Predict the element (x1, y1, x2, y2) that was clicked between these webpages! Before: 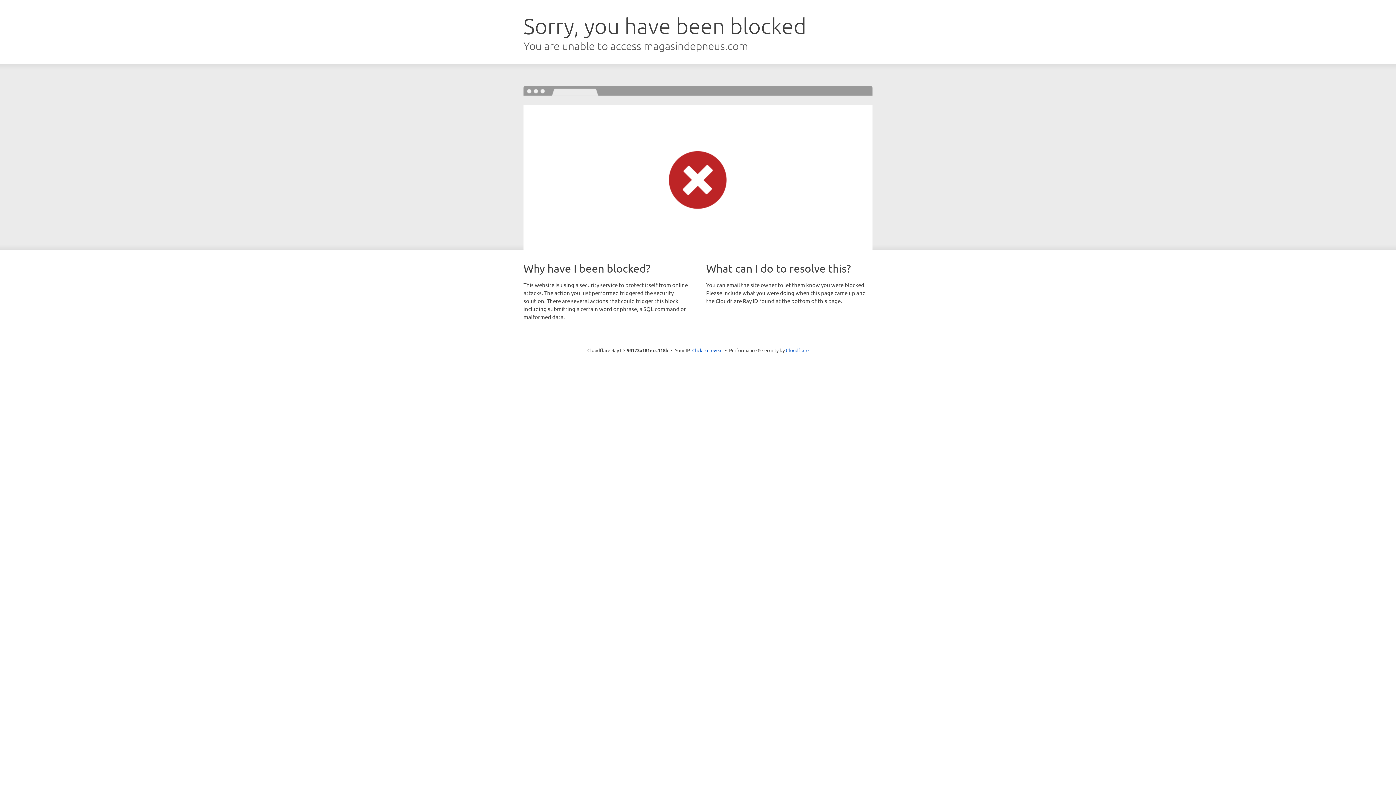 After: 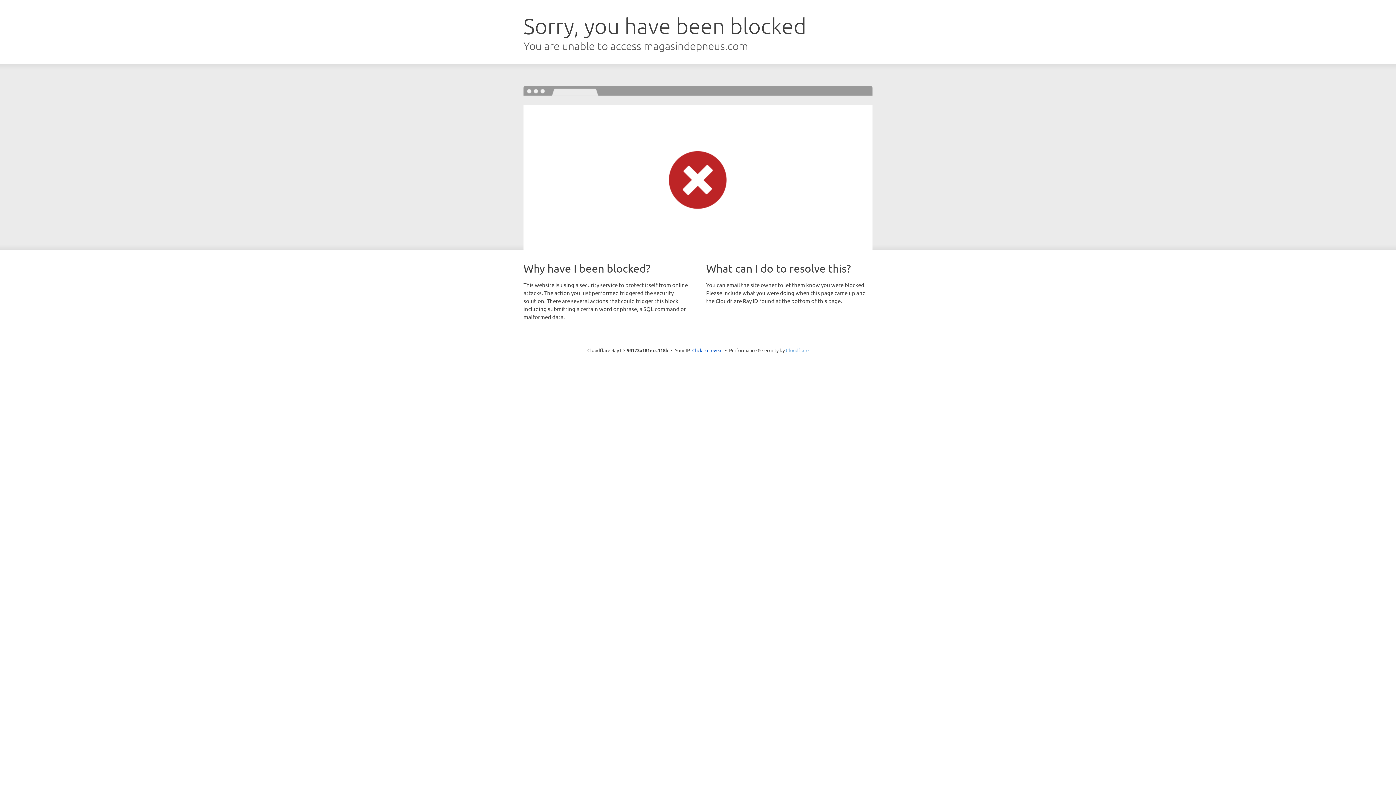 Action: label: Cloudflare bbox: (786, 347, 808, 353)